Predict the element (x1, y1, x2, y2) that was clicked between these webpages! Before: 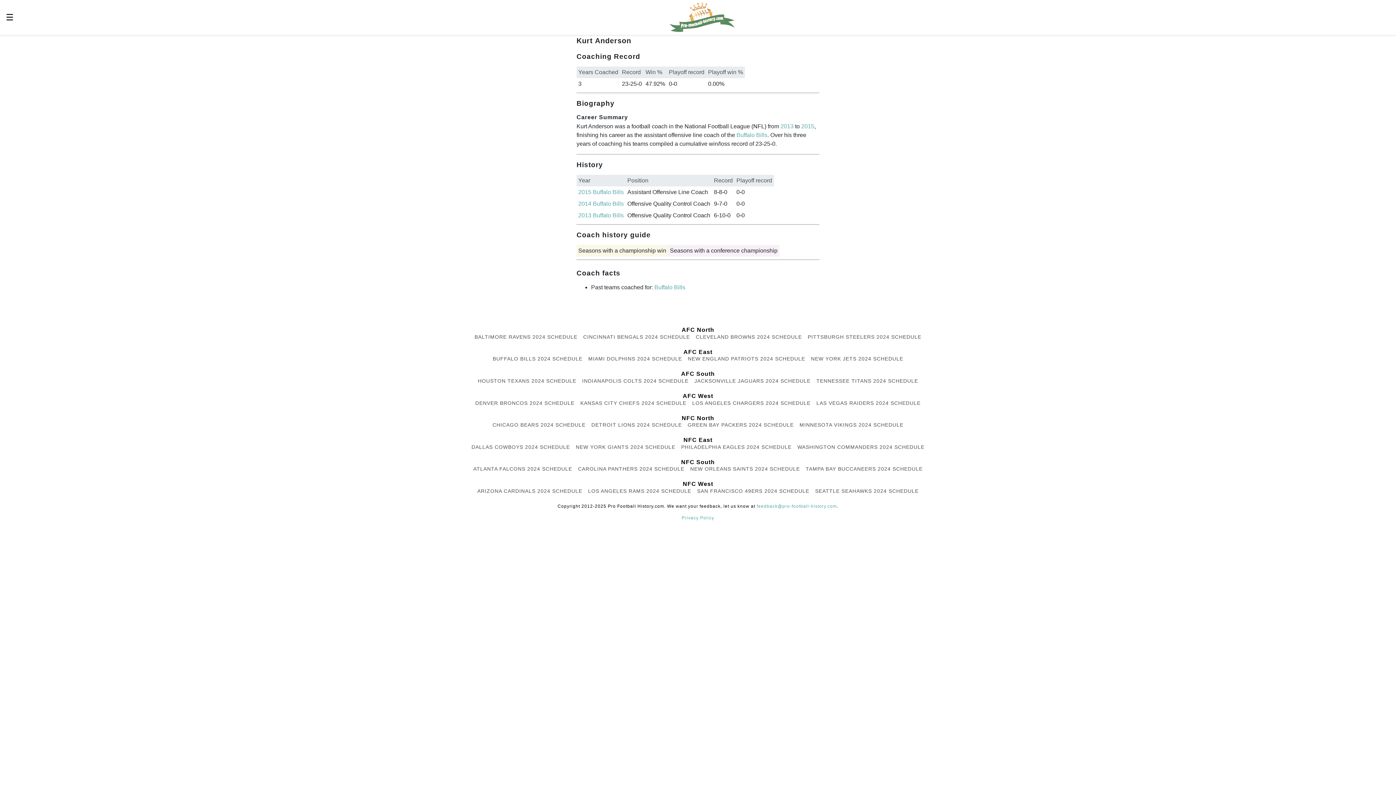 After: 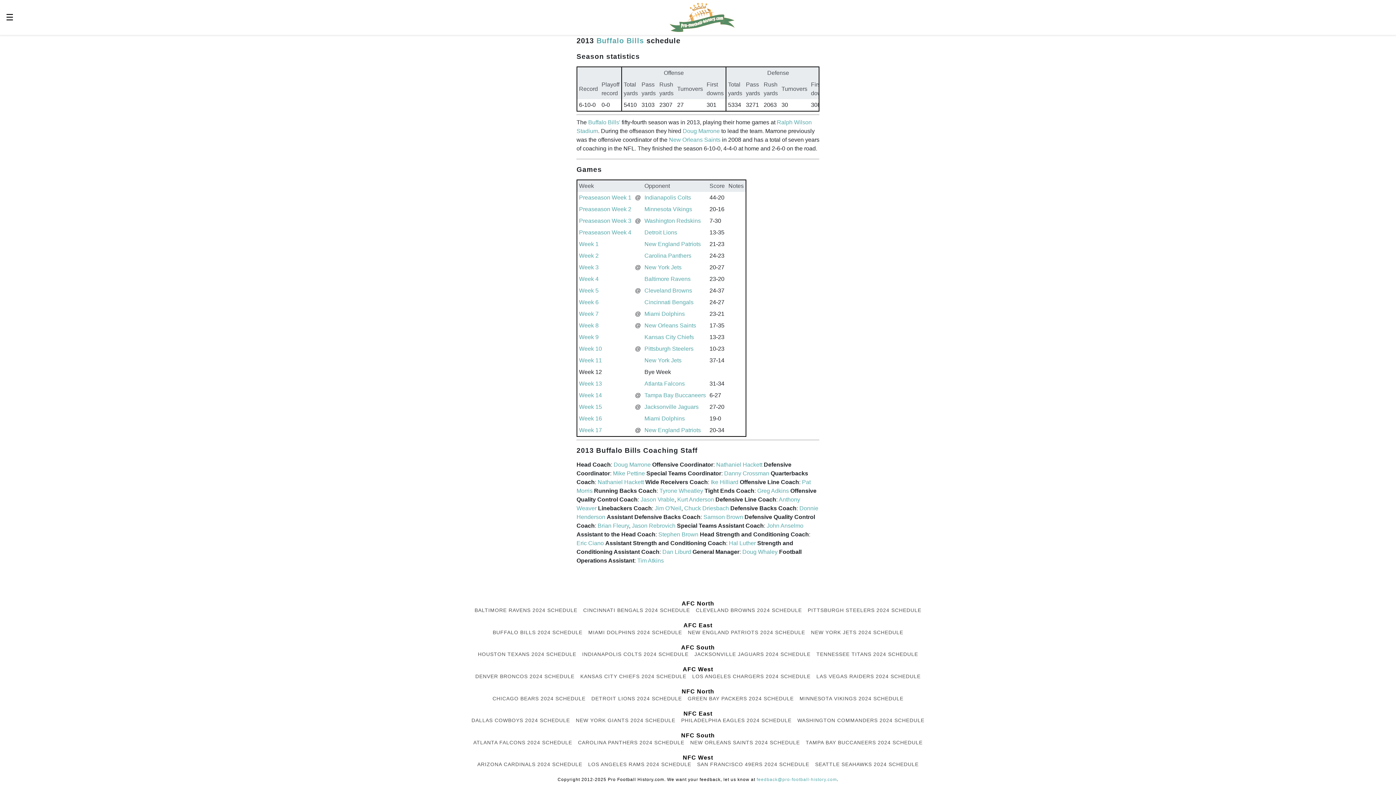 Action: label: 2013 bbox: (578, 212, 591, 218)